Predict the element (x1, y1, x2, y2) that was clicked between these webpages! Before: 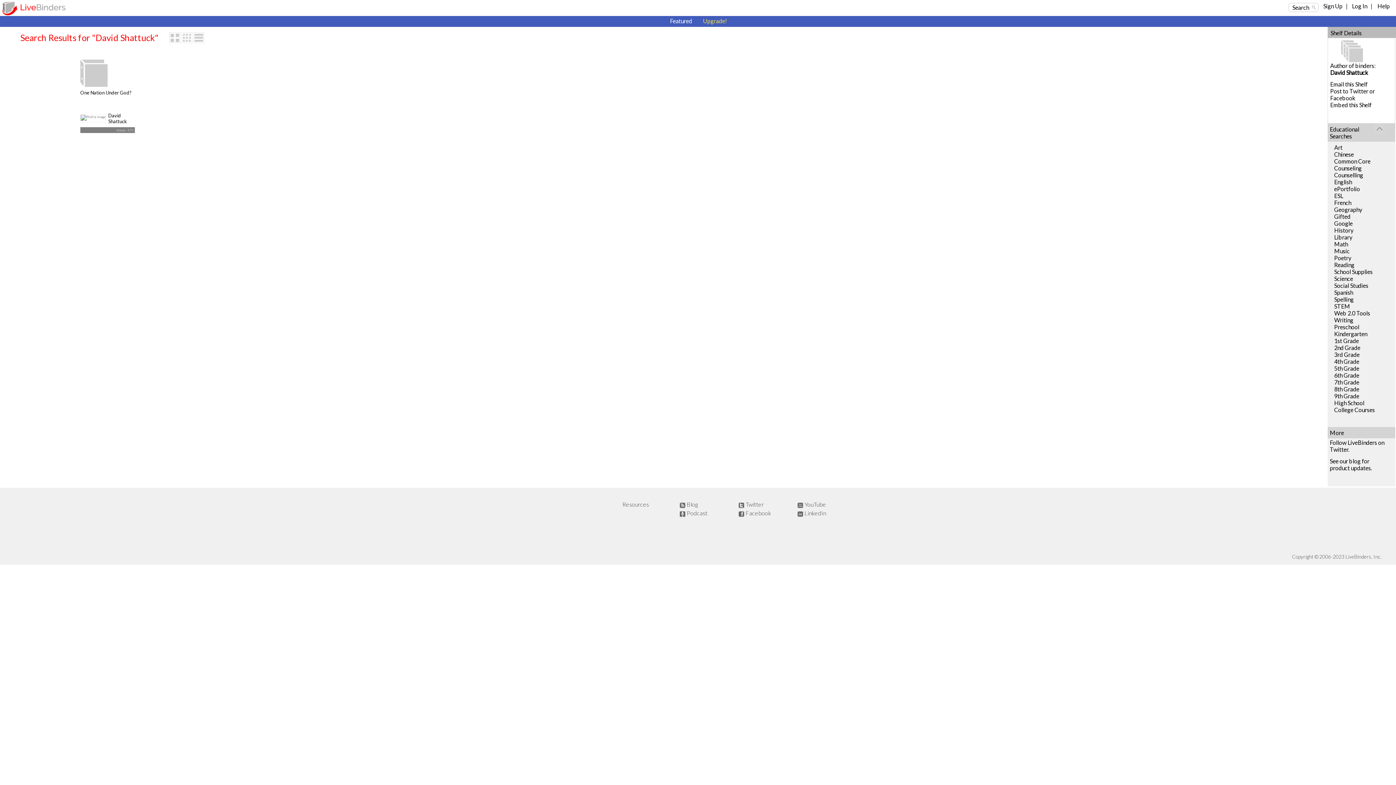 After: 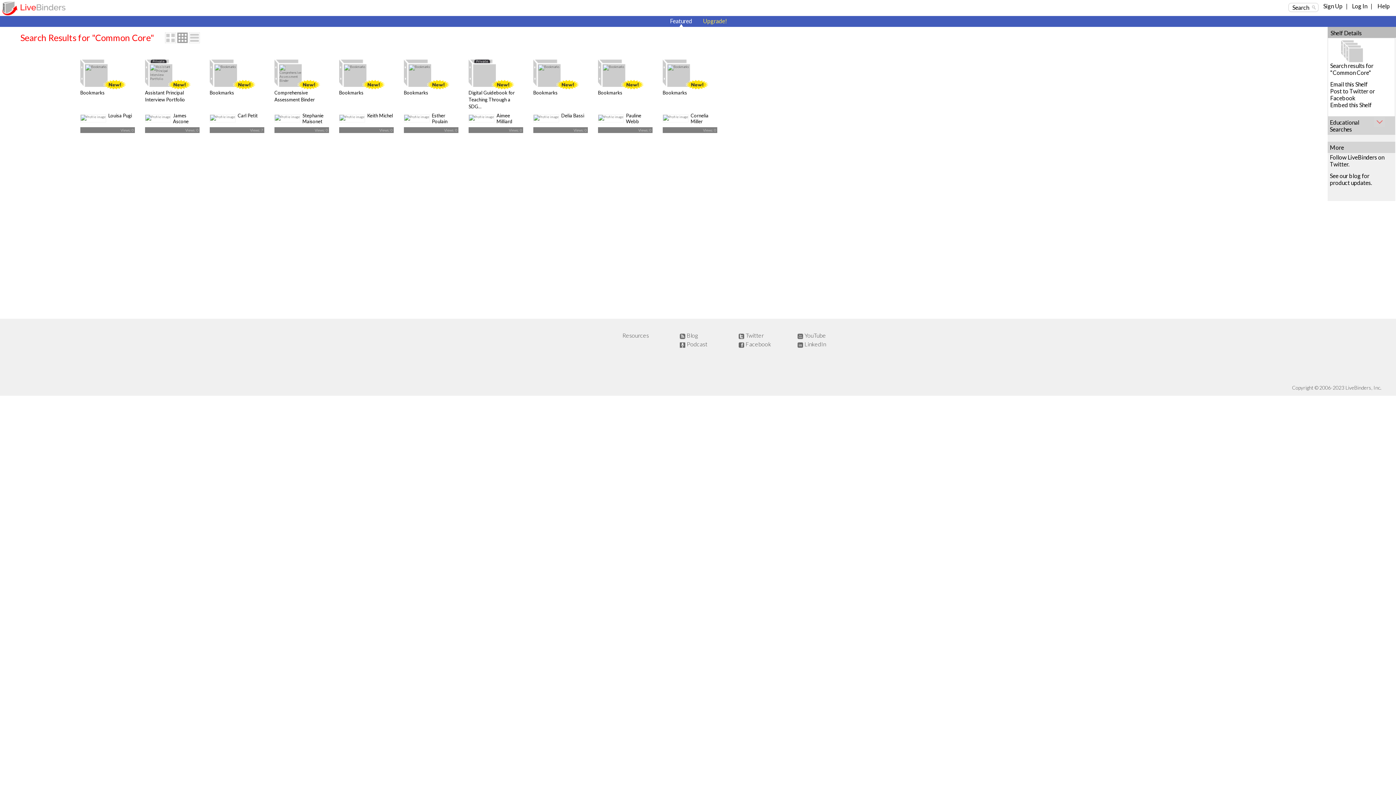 Action: label: Common Core bbox: (1334, 157, 1370, 164)